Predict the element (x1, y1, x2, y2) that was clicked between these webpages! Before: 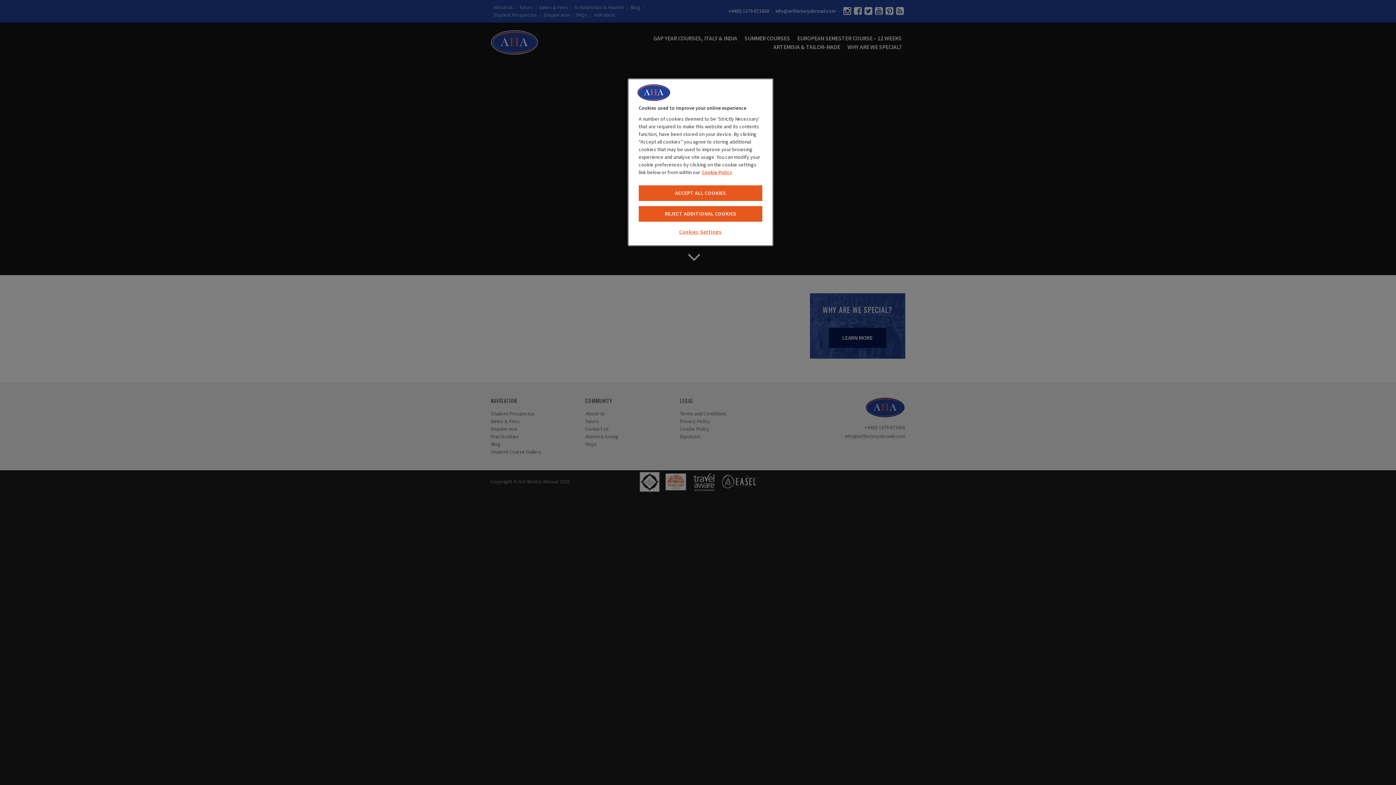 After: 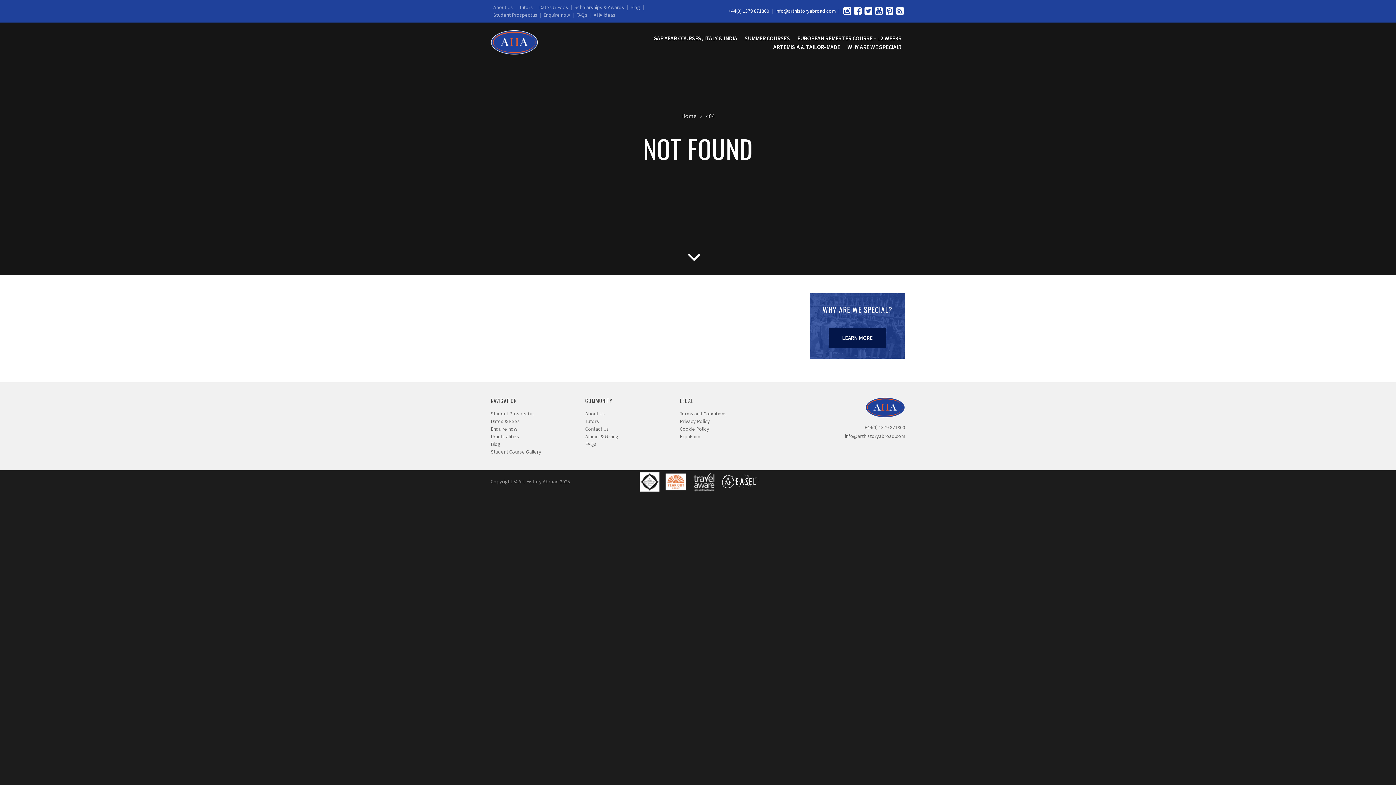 Action: label: REJECT ADDITIONAL COOKIES bbox: (638, 206, 762, 221)